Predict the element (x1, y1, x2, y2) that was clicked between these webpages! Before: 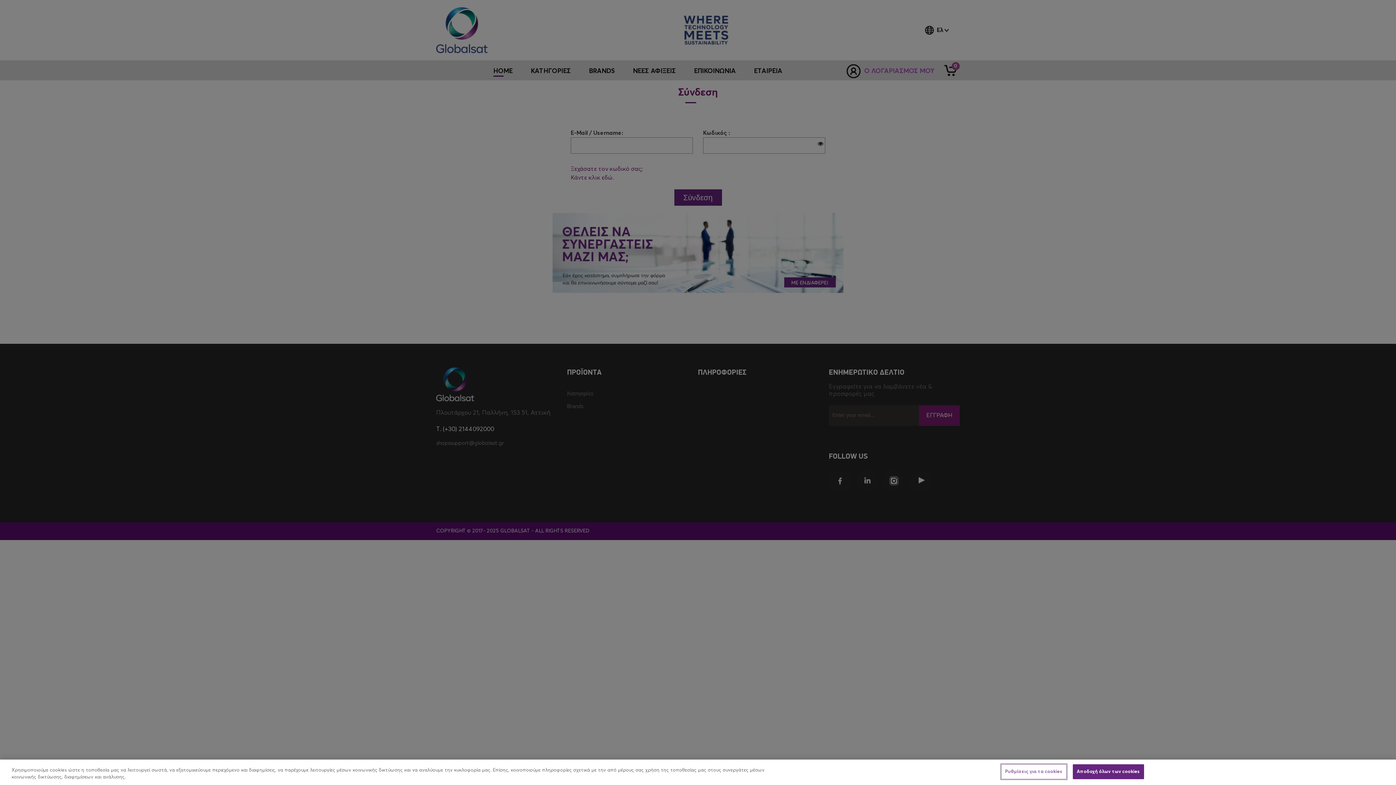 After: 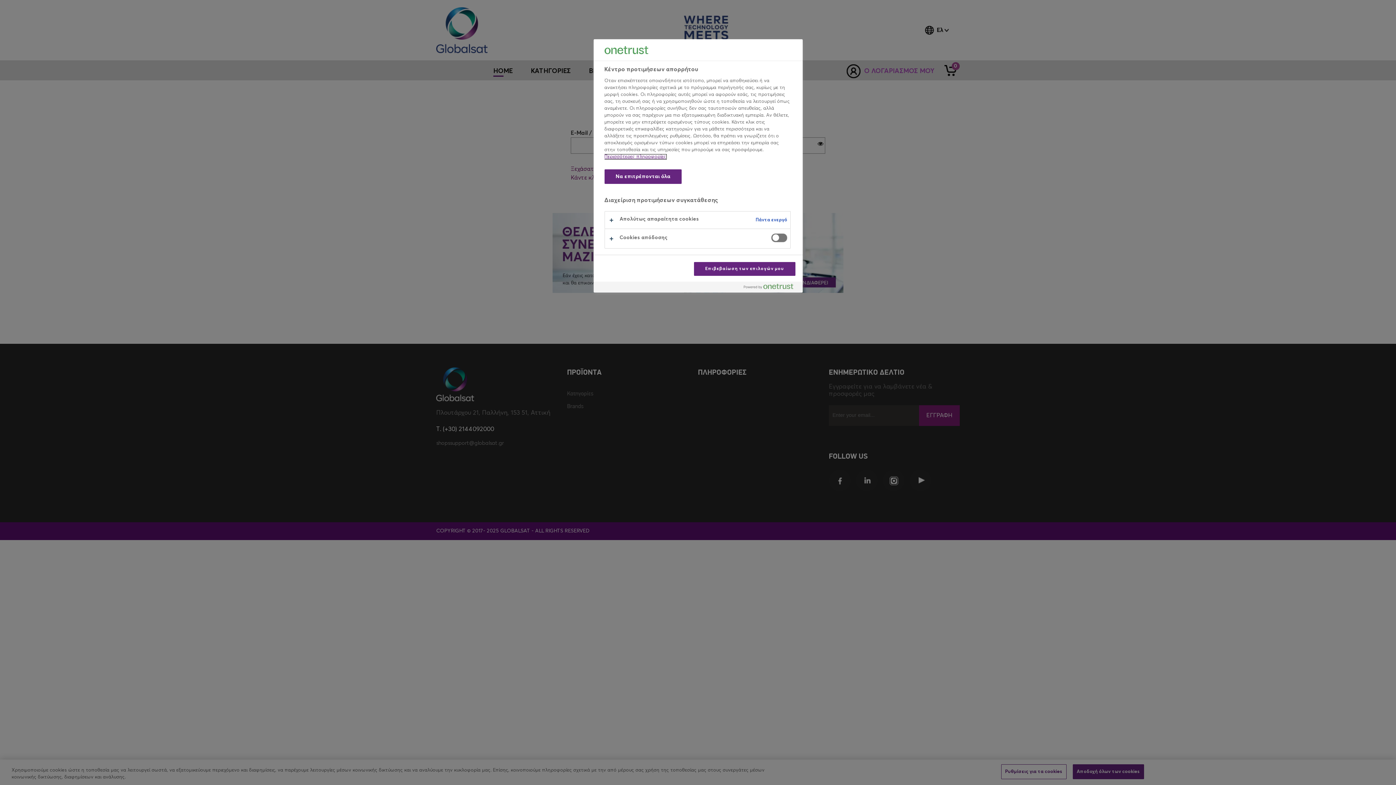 Action: label: Ρυθμίσεις για τα cookies bbox: (1001, 764, 1066, 779)